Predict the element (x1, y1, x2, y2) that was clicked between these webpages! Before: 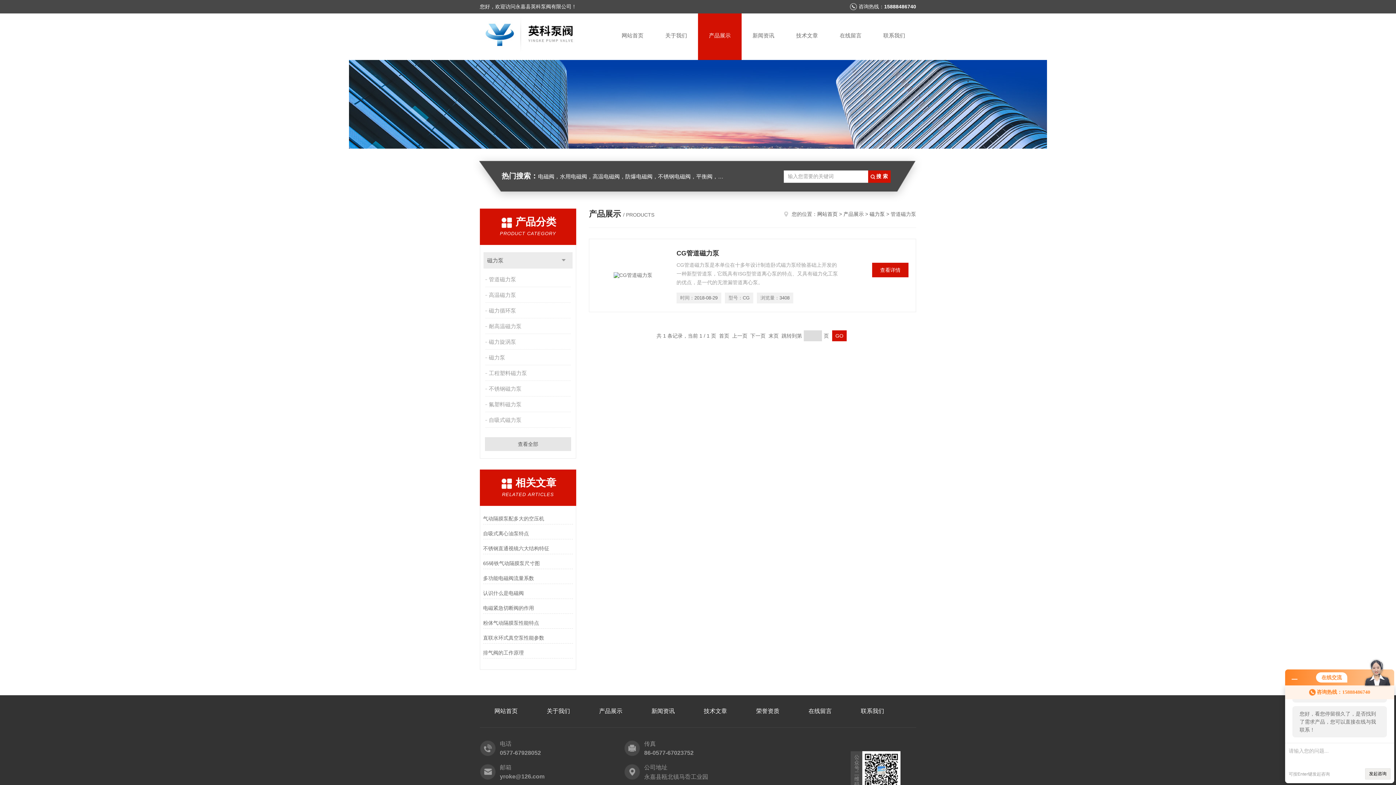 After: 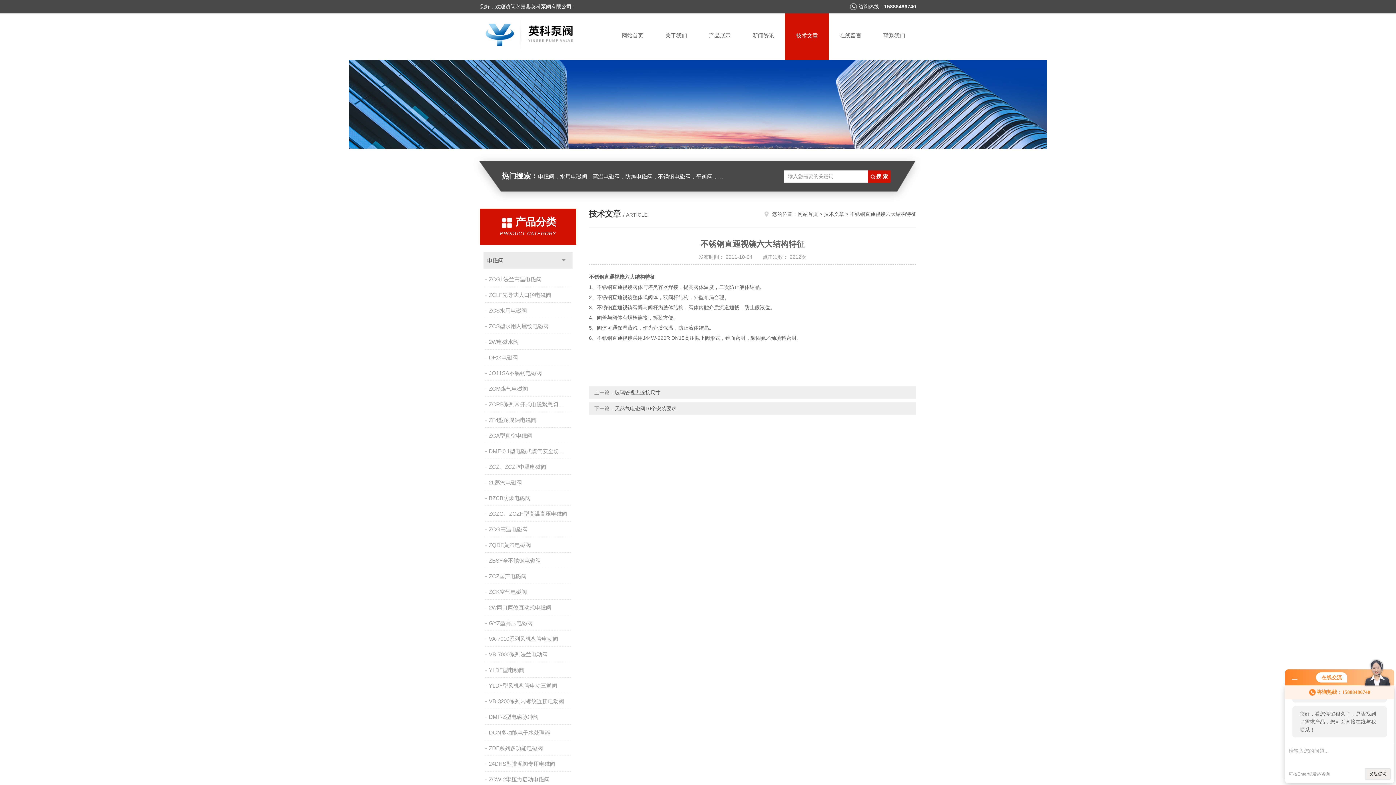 Action: bbox: (483, 543, 573, 554) label: 不锈钢直通视镜六大结构特征